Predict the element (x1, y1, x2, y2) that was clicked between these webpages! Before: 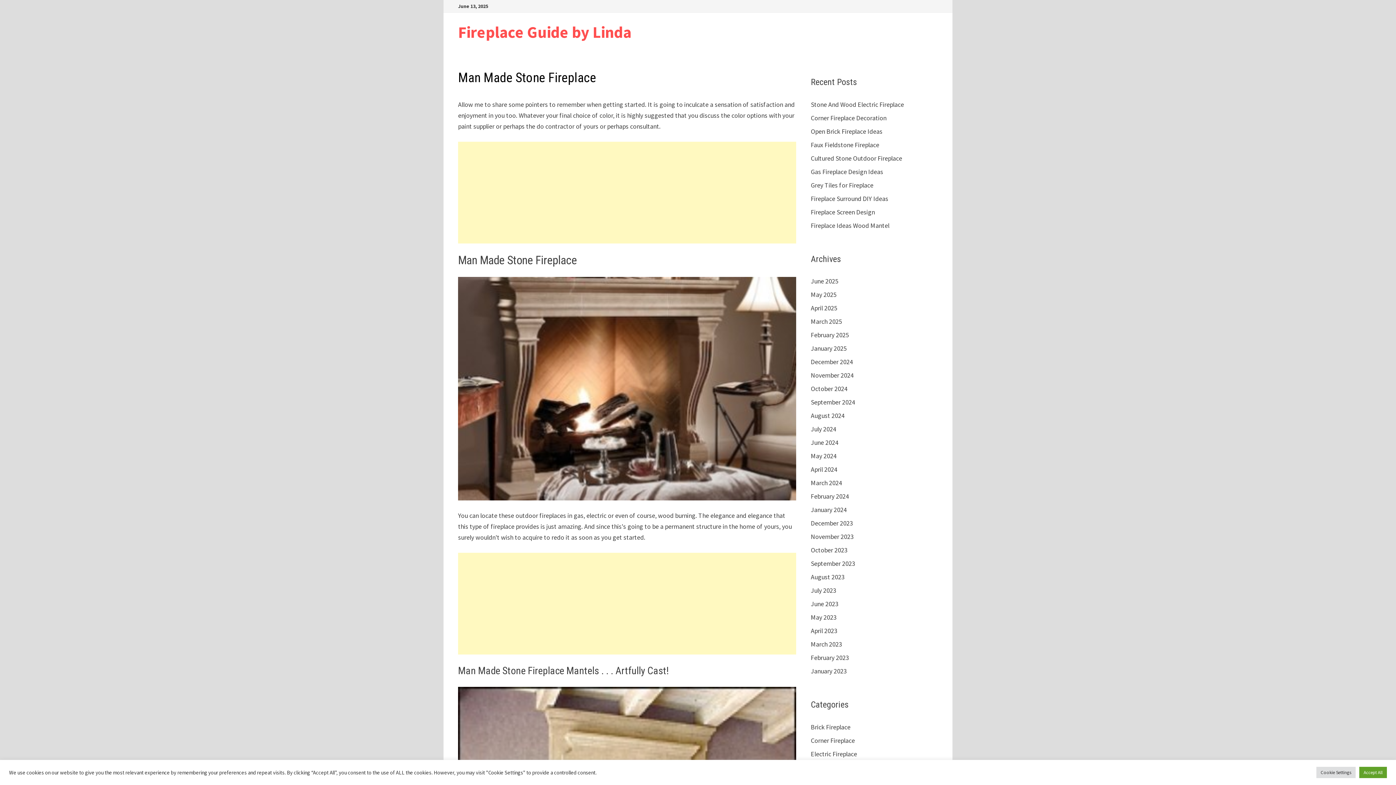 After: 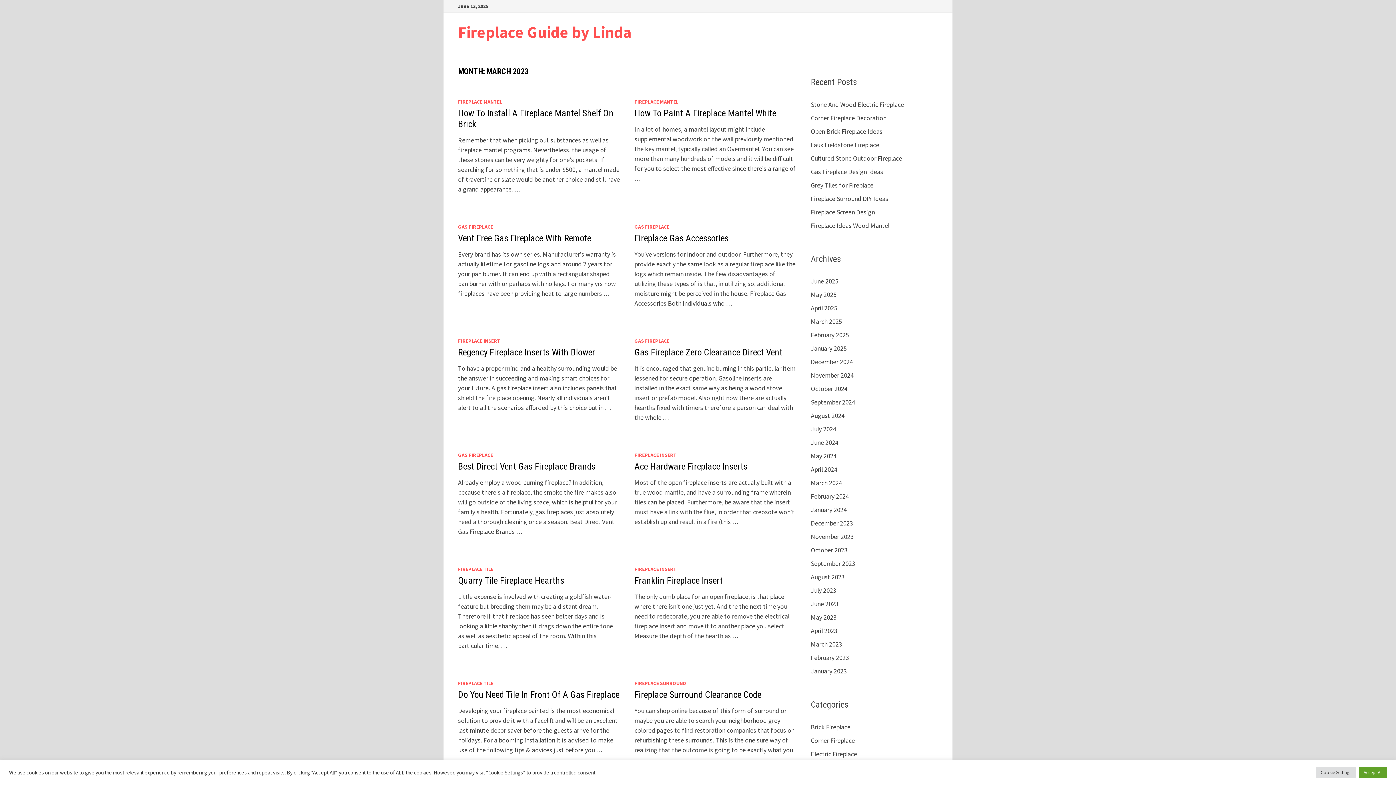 Action: bbox: (811, 640, 842, 648) label: March 2023